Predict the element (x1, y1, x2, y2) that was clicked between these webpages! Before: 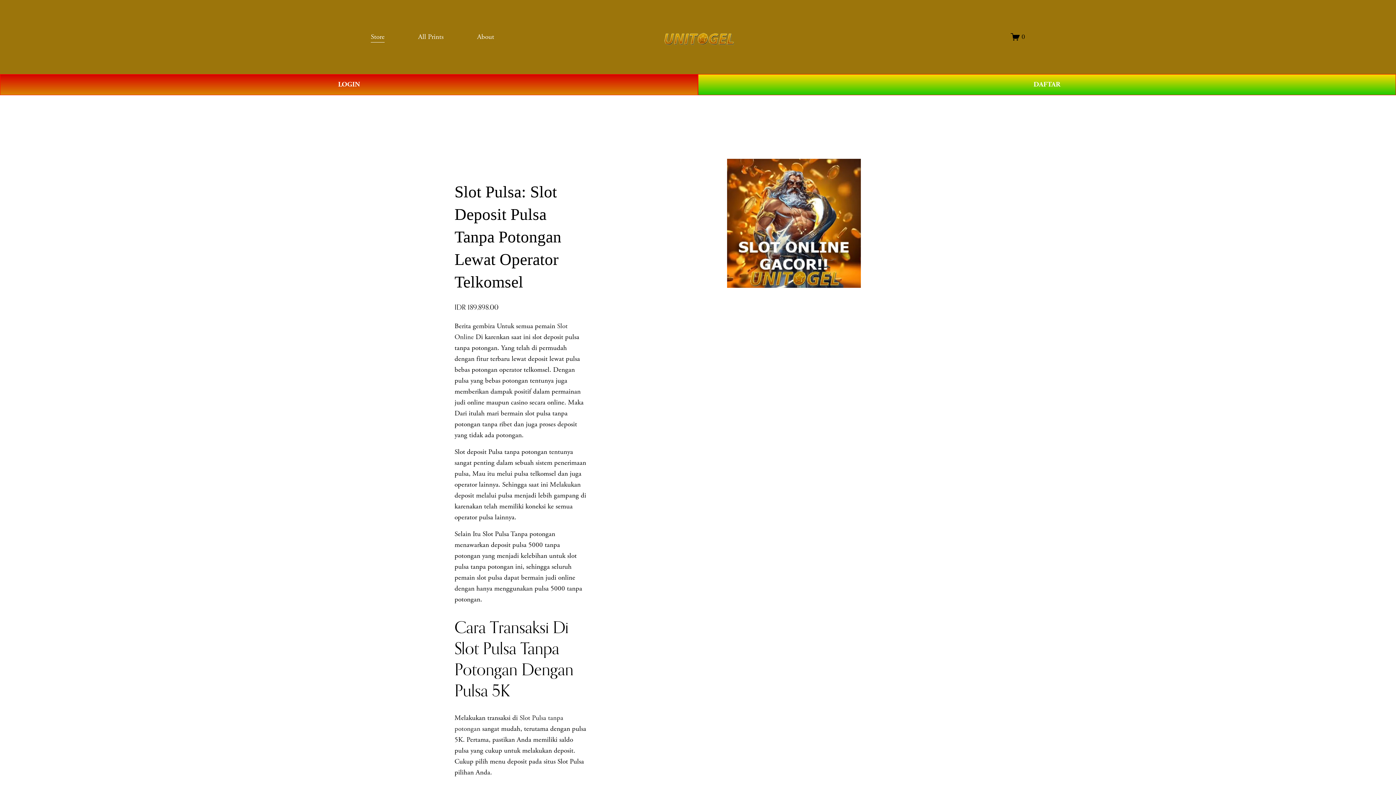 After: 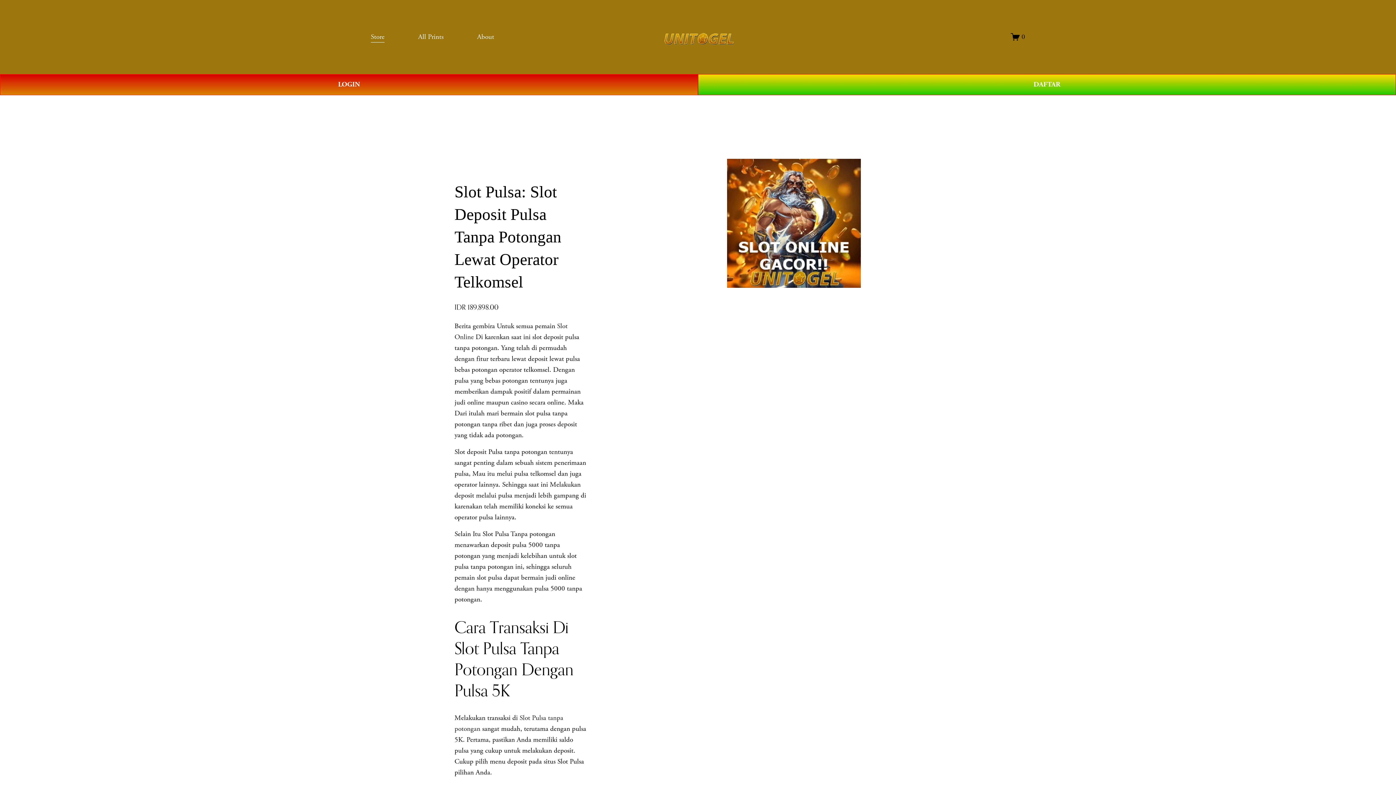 Action: label: All Prints bbox: (418, 30, 443, 43)